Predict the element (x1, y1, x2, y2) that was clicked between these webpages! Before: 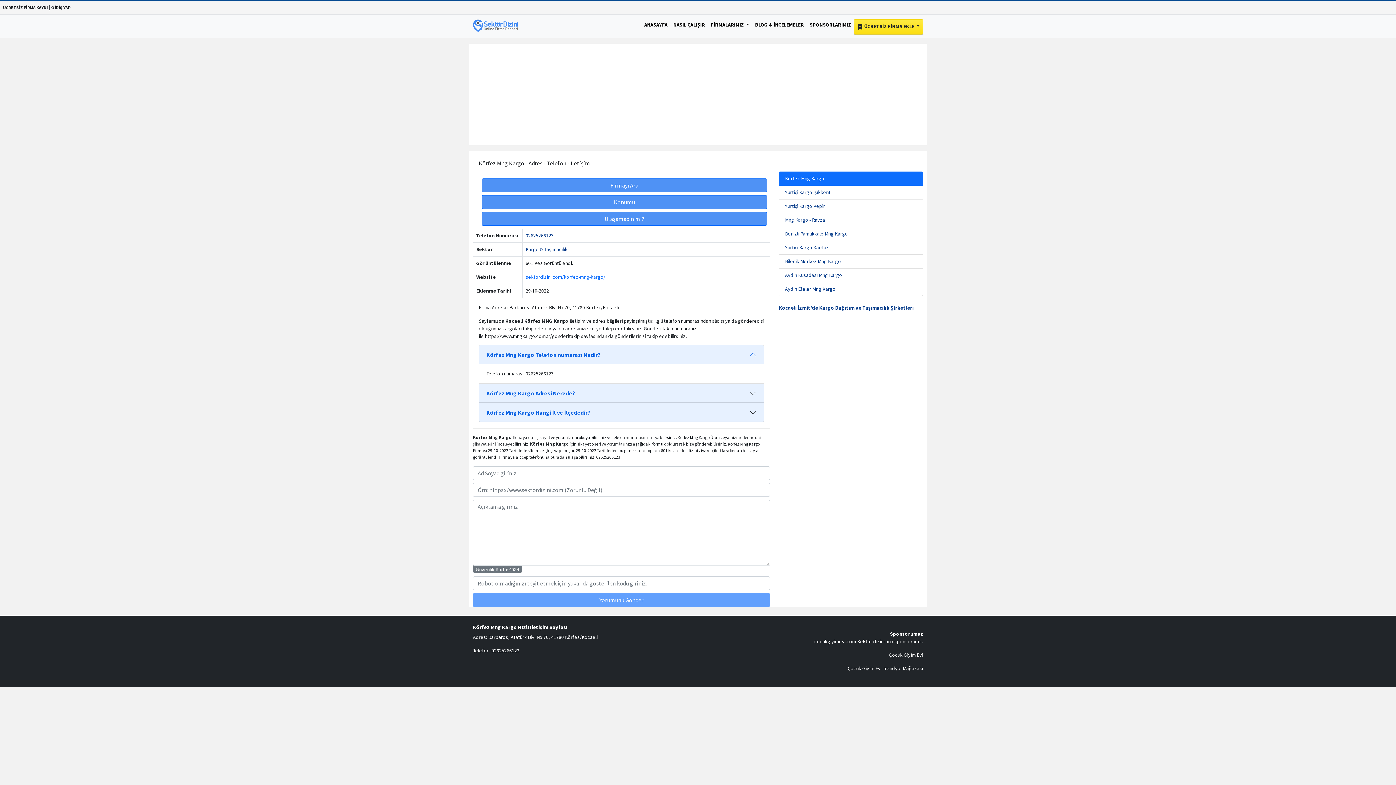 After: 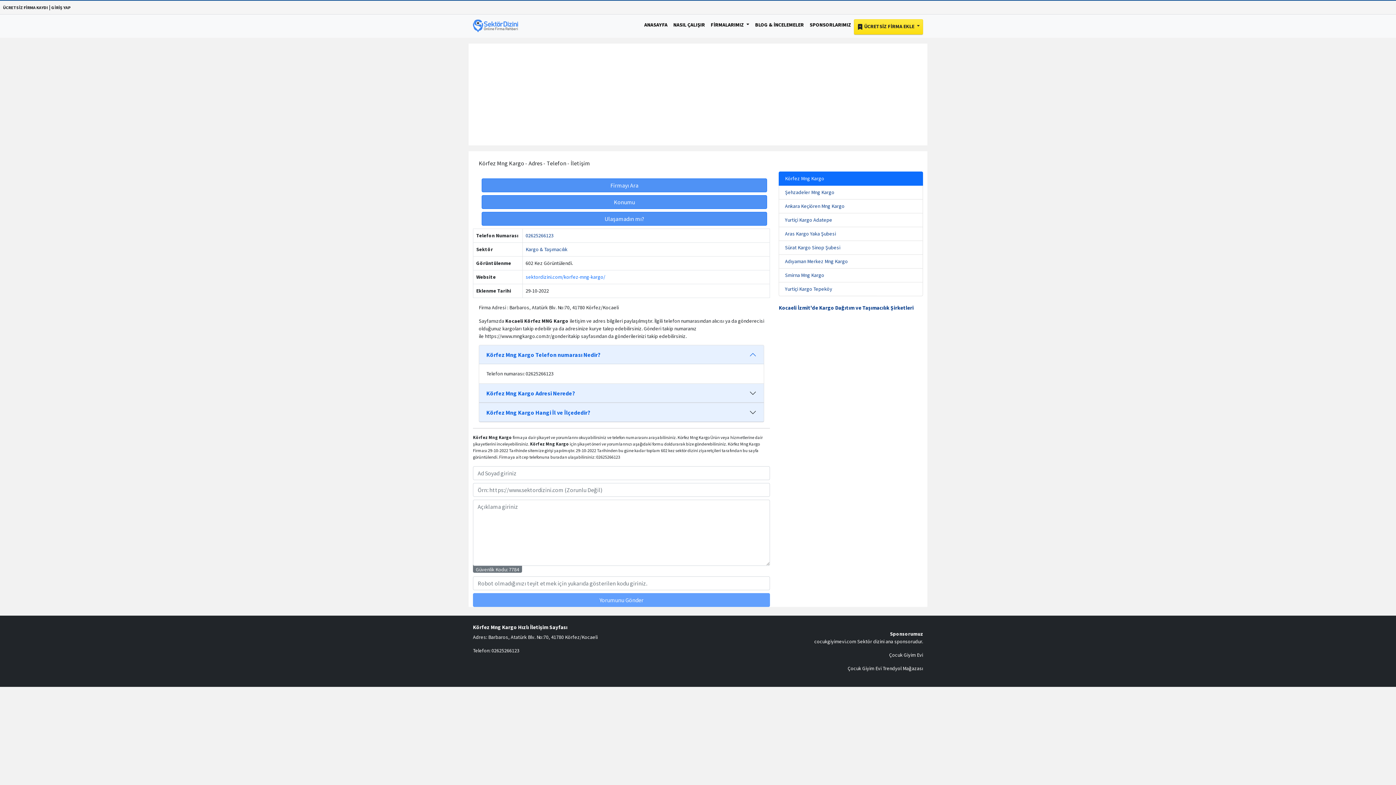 Action: bbox: (785, 175, 824, 181) label: Körfez Mng Kargo